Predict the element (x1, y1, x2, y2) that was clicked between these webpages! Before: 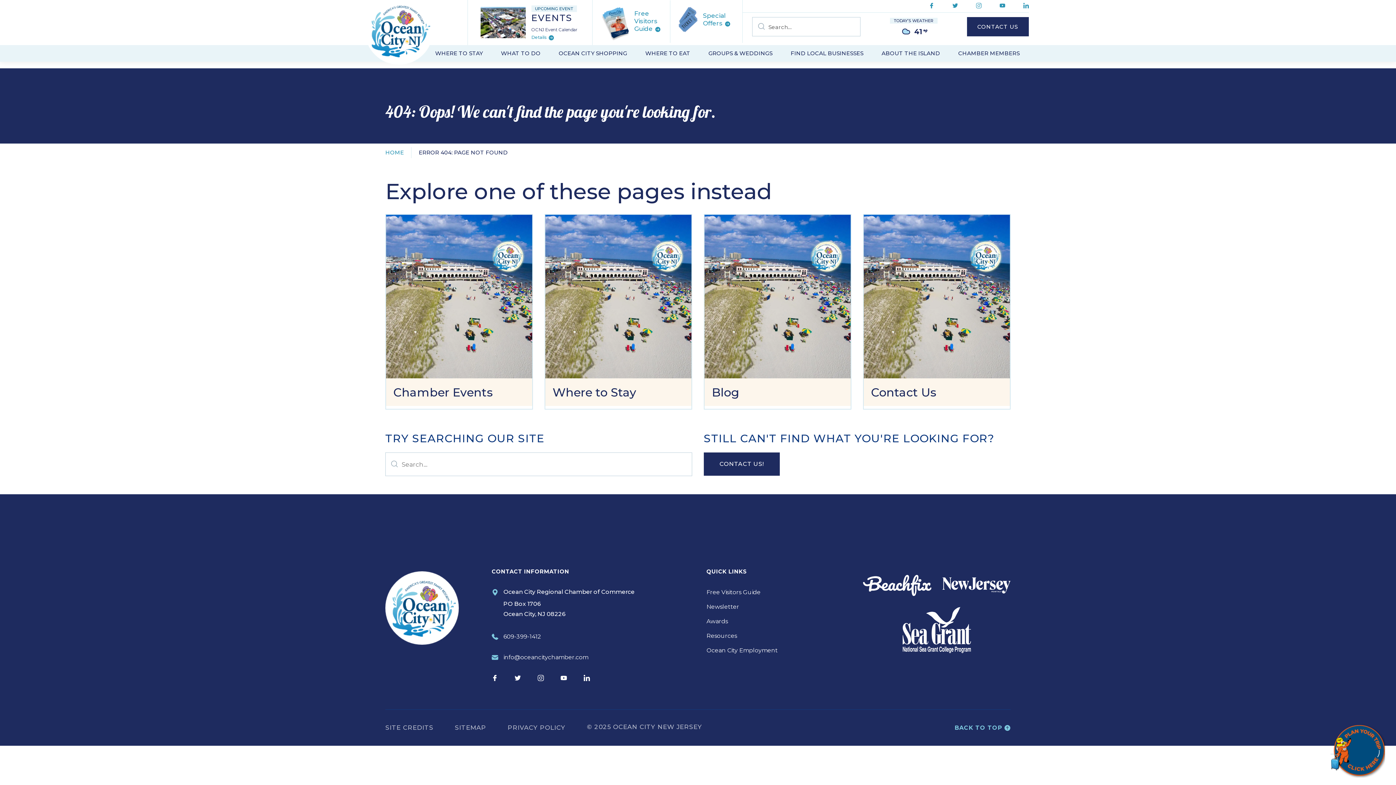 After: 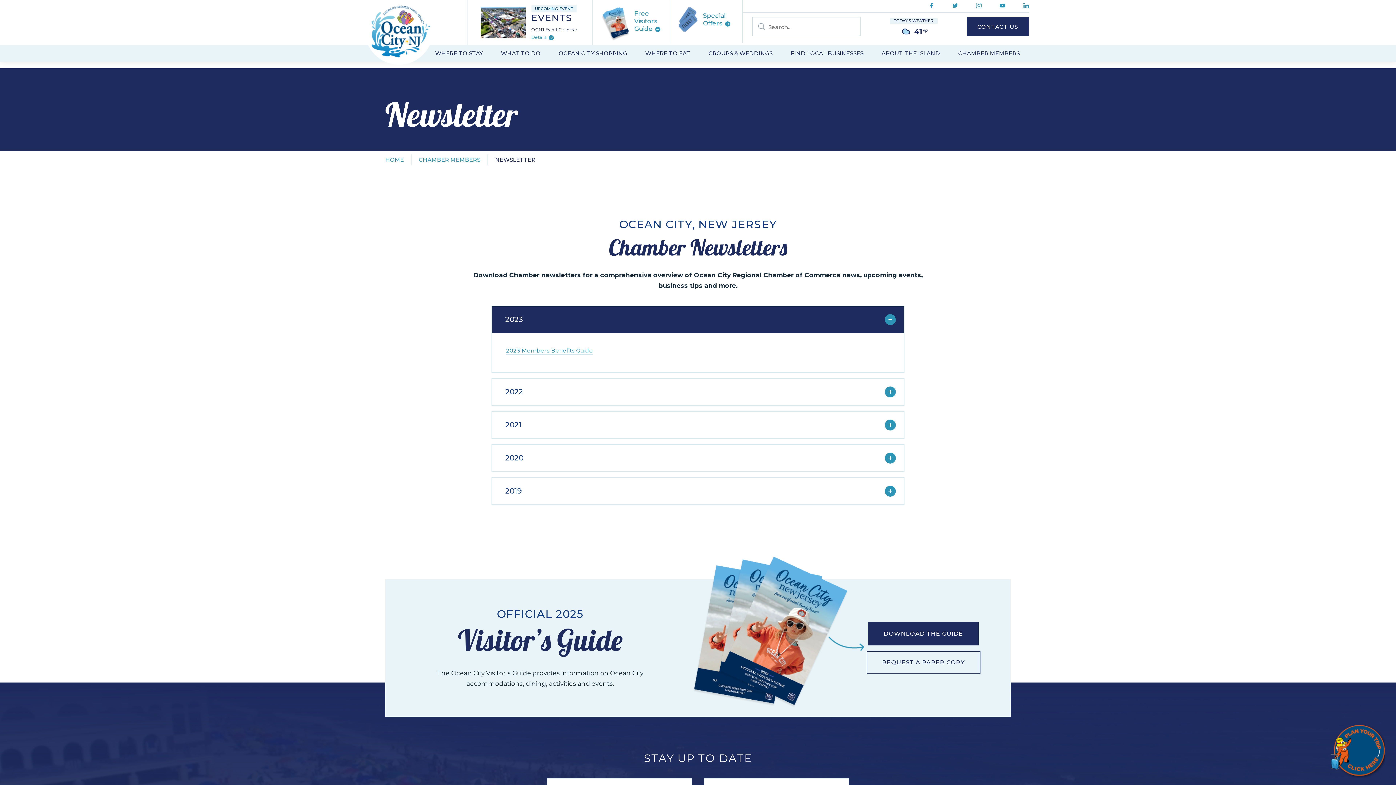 Action: bbox: (706, 603, 739, 610) label: Newsletter